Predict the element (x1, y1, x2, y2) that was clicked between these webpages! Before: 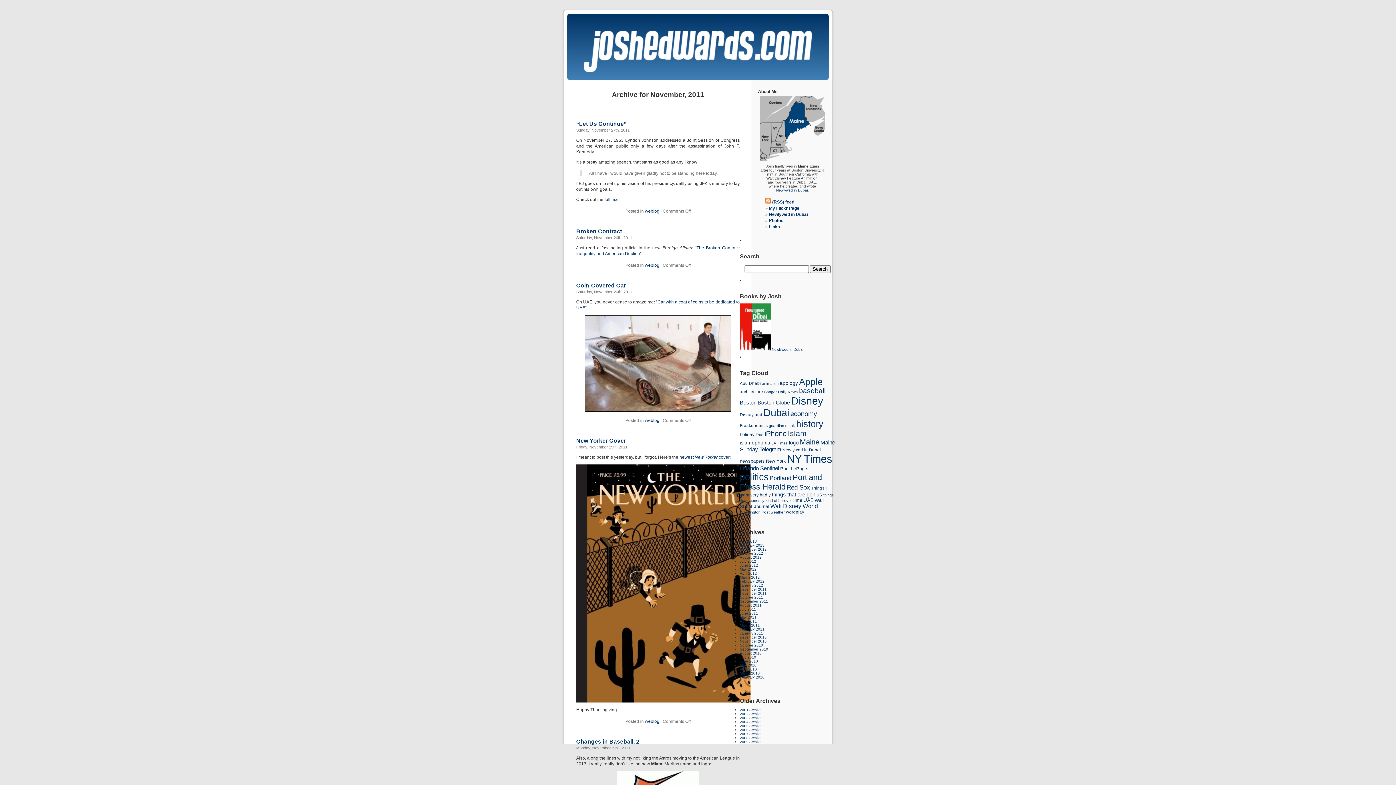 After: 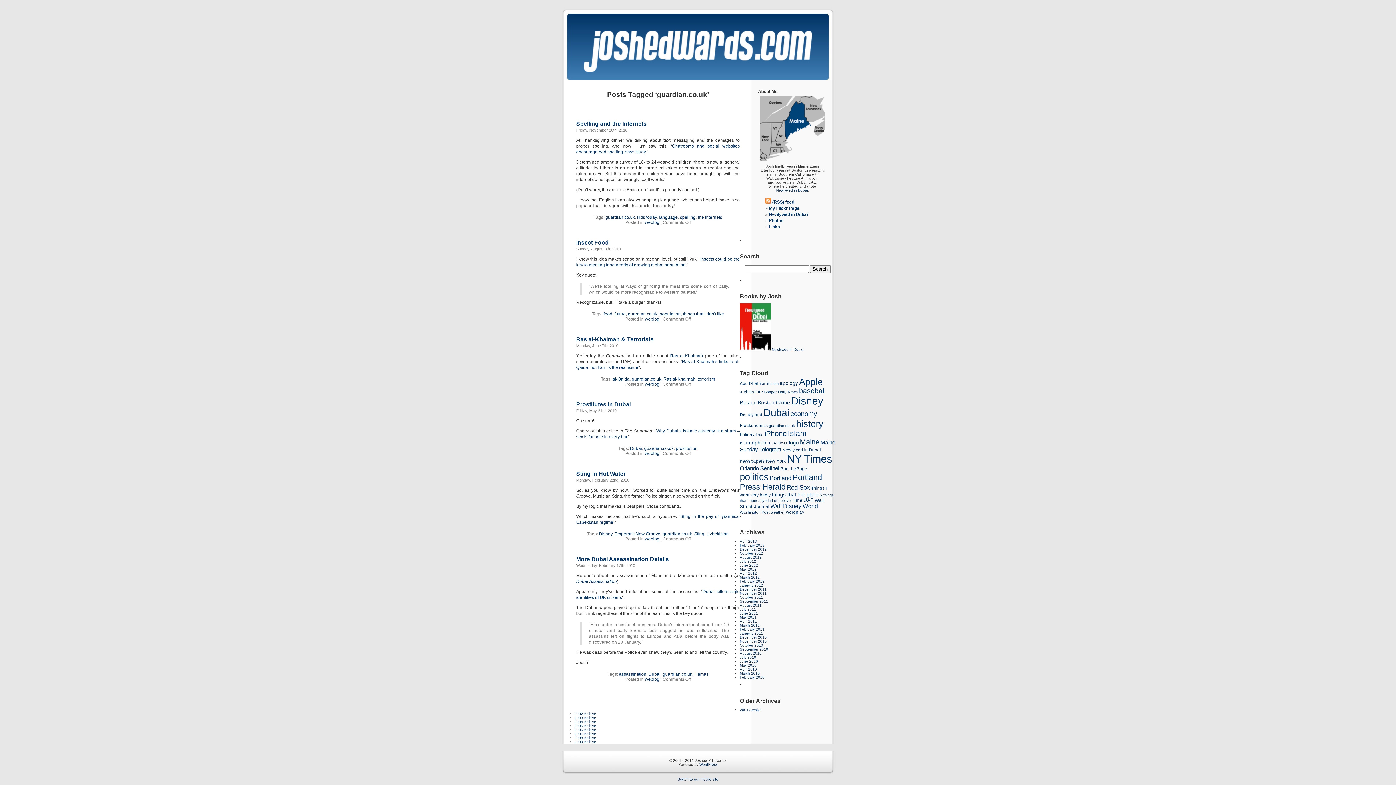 Action: label: guardian.co.uk bbox: (769, 423, 795, 428)